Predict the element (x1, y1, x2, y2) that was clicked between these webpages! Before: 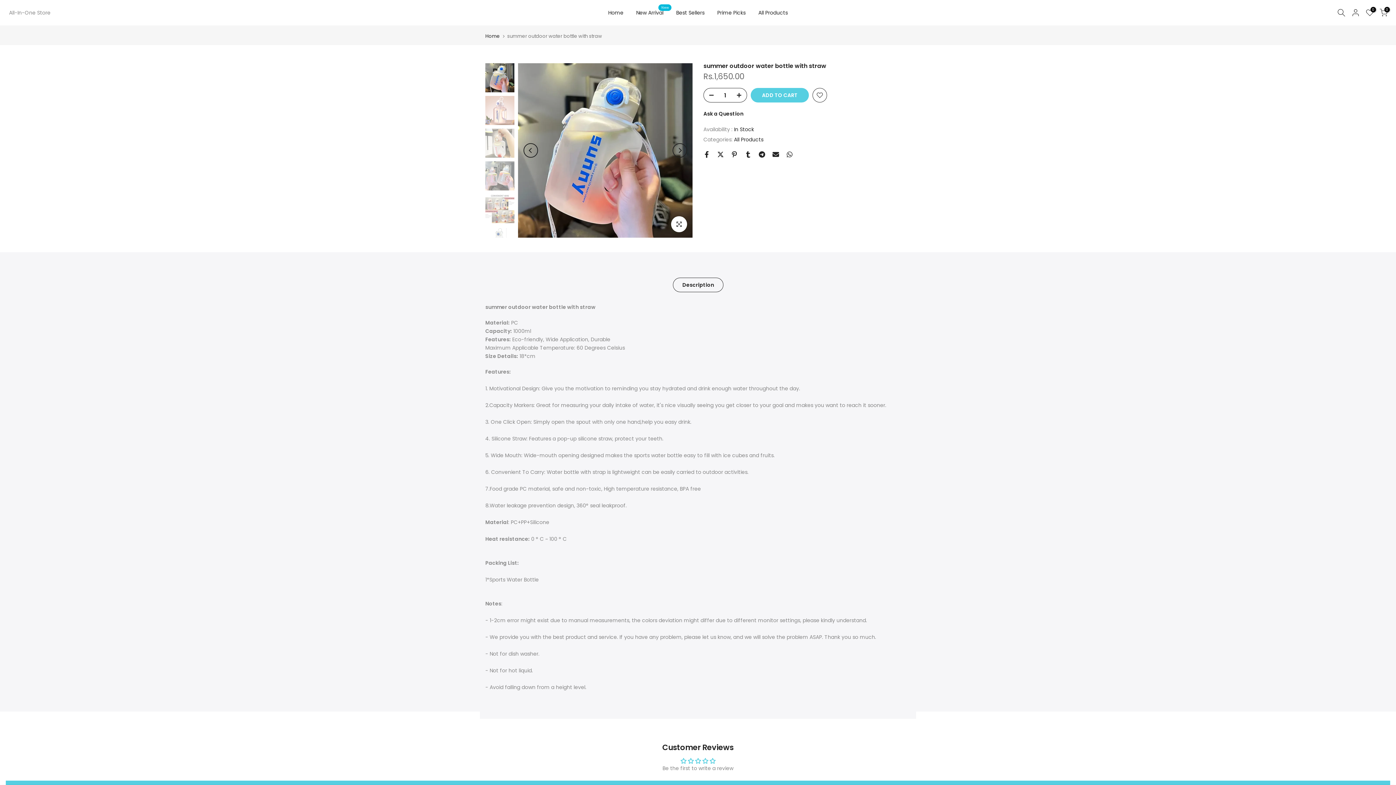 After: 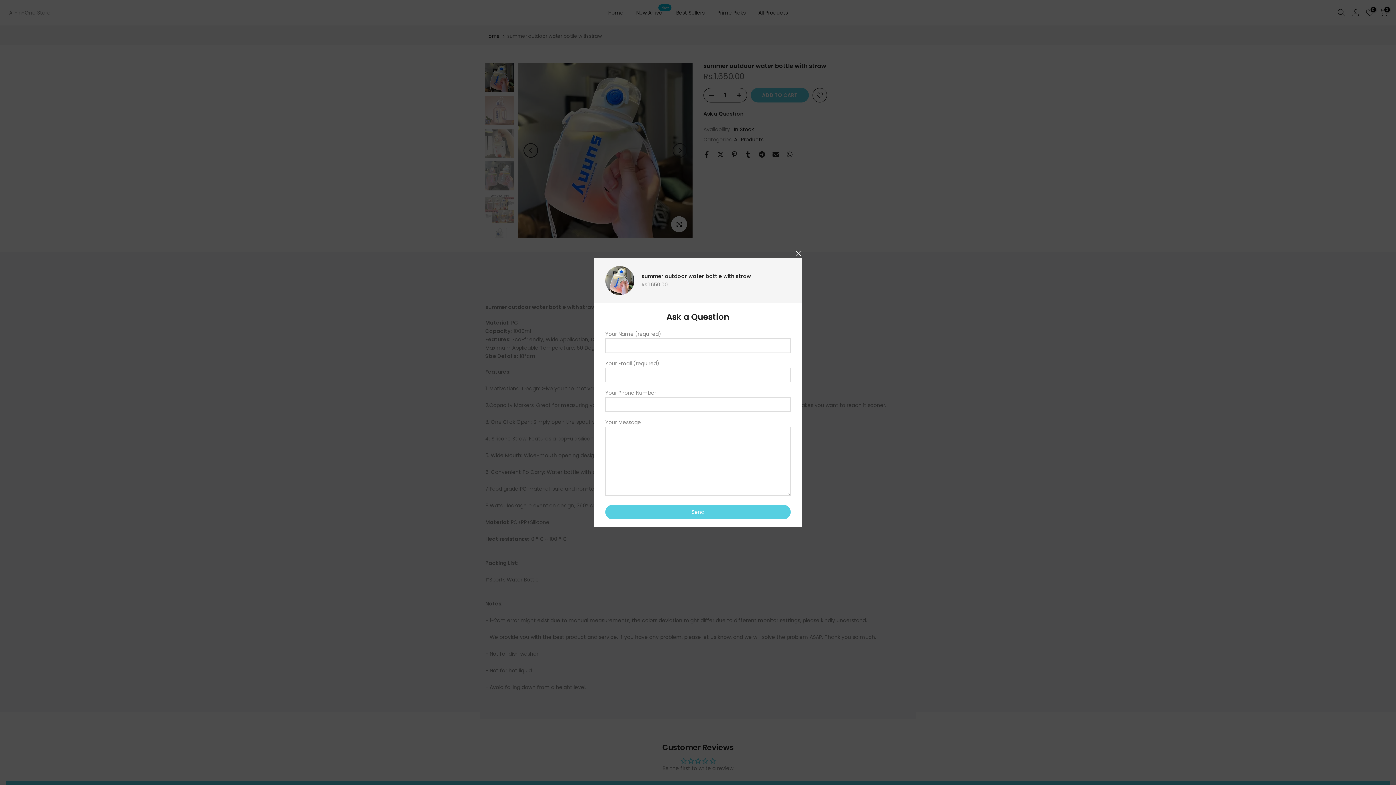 Action: bbox: (703, 110, 743, 117) label: Ask a Question